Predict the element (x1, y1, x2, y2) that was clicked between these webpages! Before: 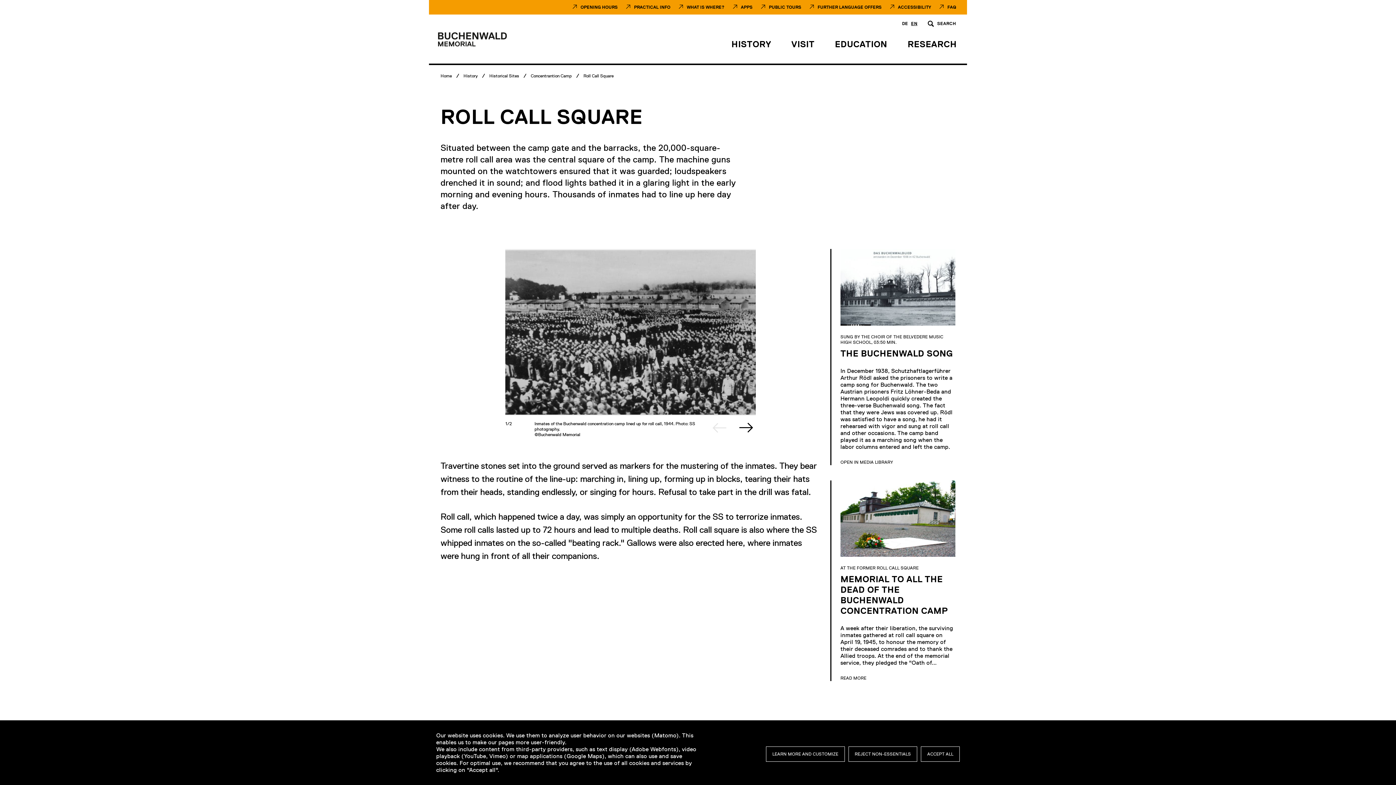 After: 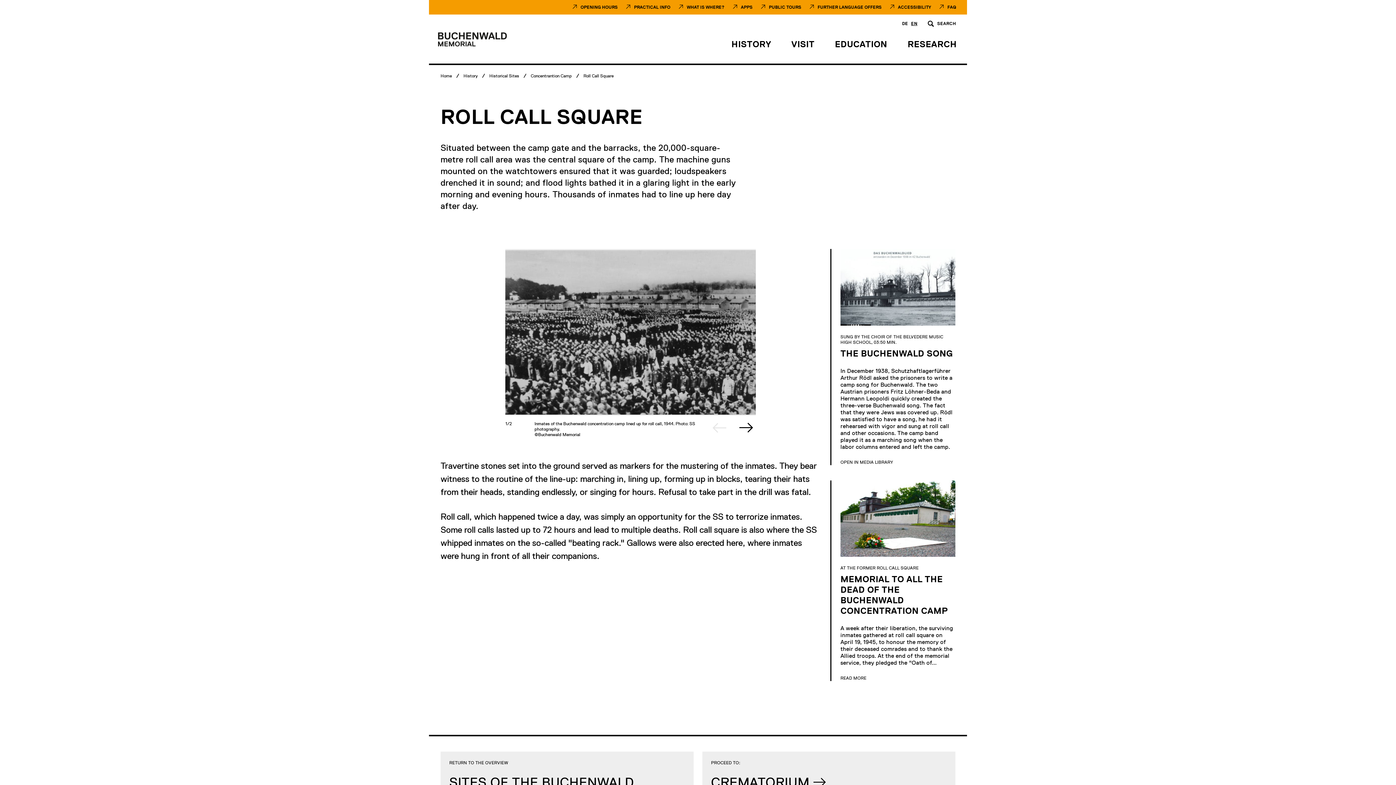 Action: label: ACCEPT ALL bbox: (921, 746, 960, 762)